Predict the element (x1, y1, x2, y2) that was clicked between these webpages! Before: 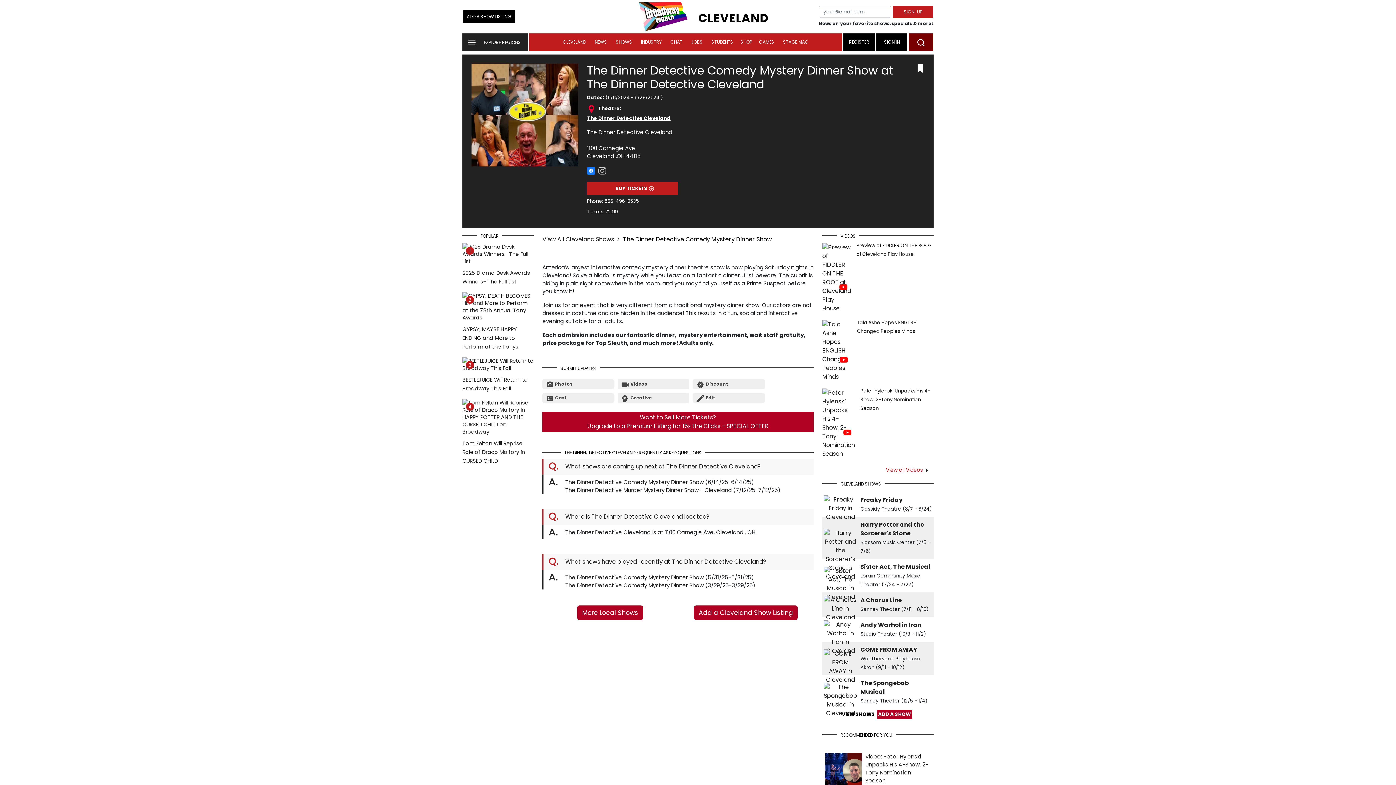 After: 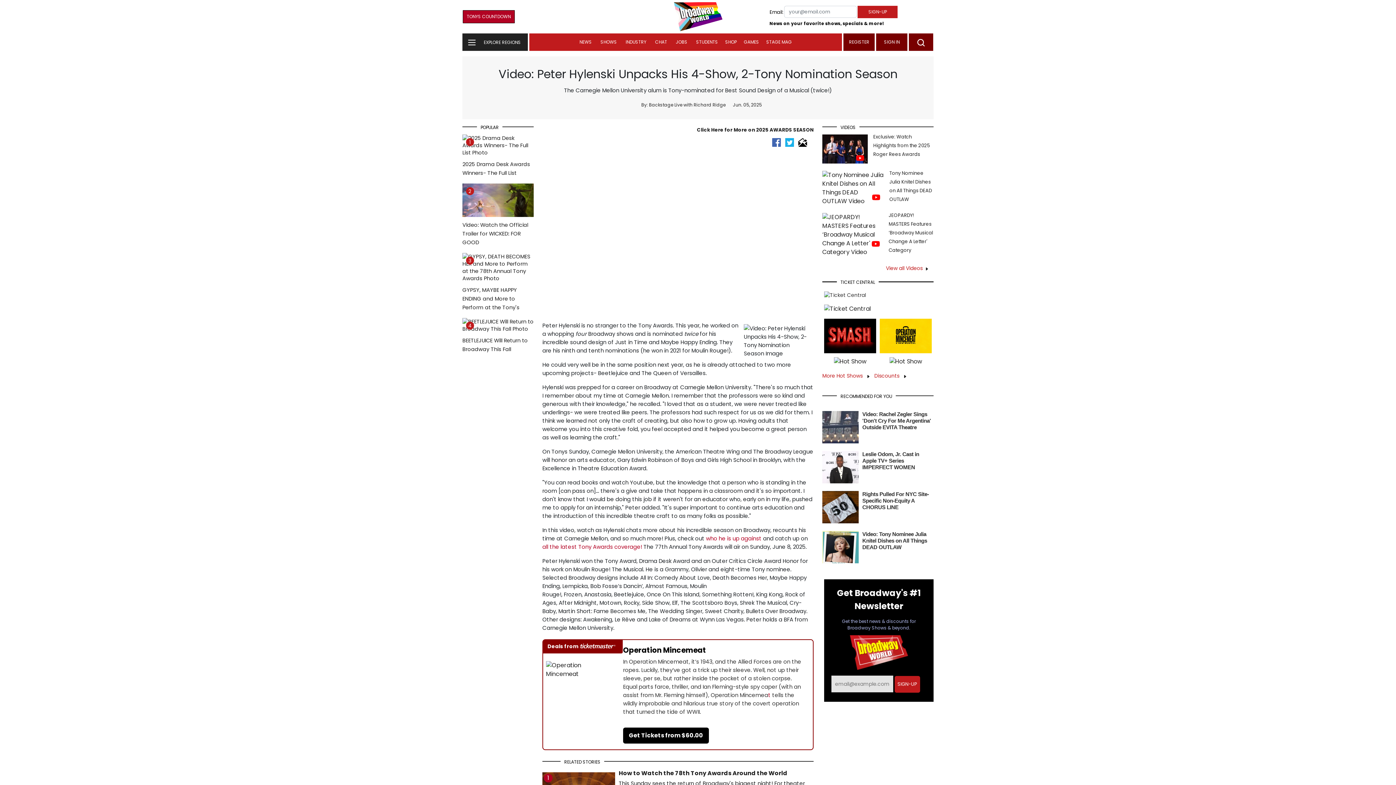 Action: label: Peter Hylenski Unpacks His 4-Show, 2-Tony Nomination Season bbox: (860, 387, 930, 412)